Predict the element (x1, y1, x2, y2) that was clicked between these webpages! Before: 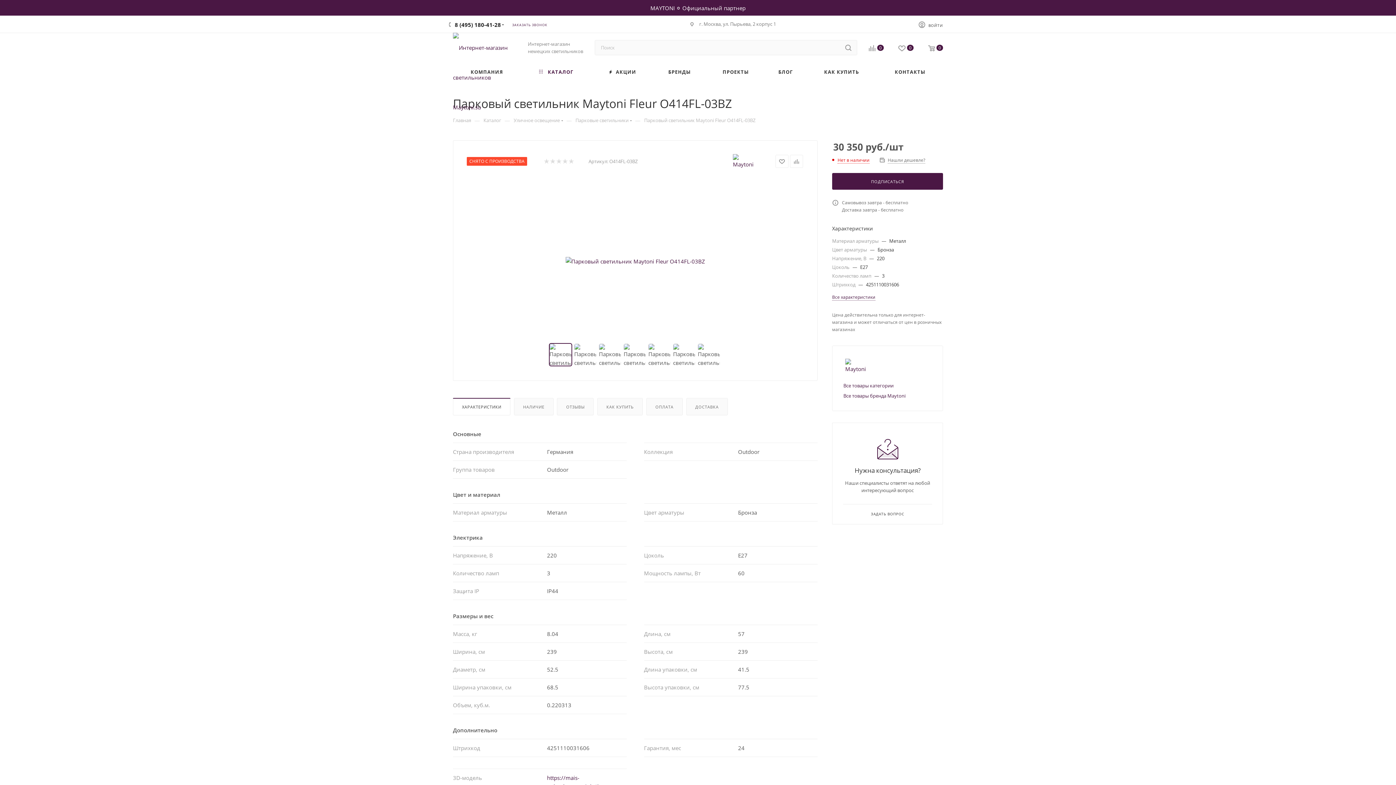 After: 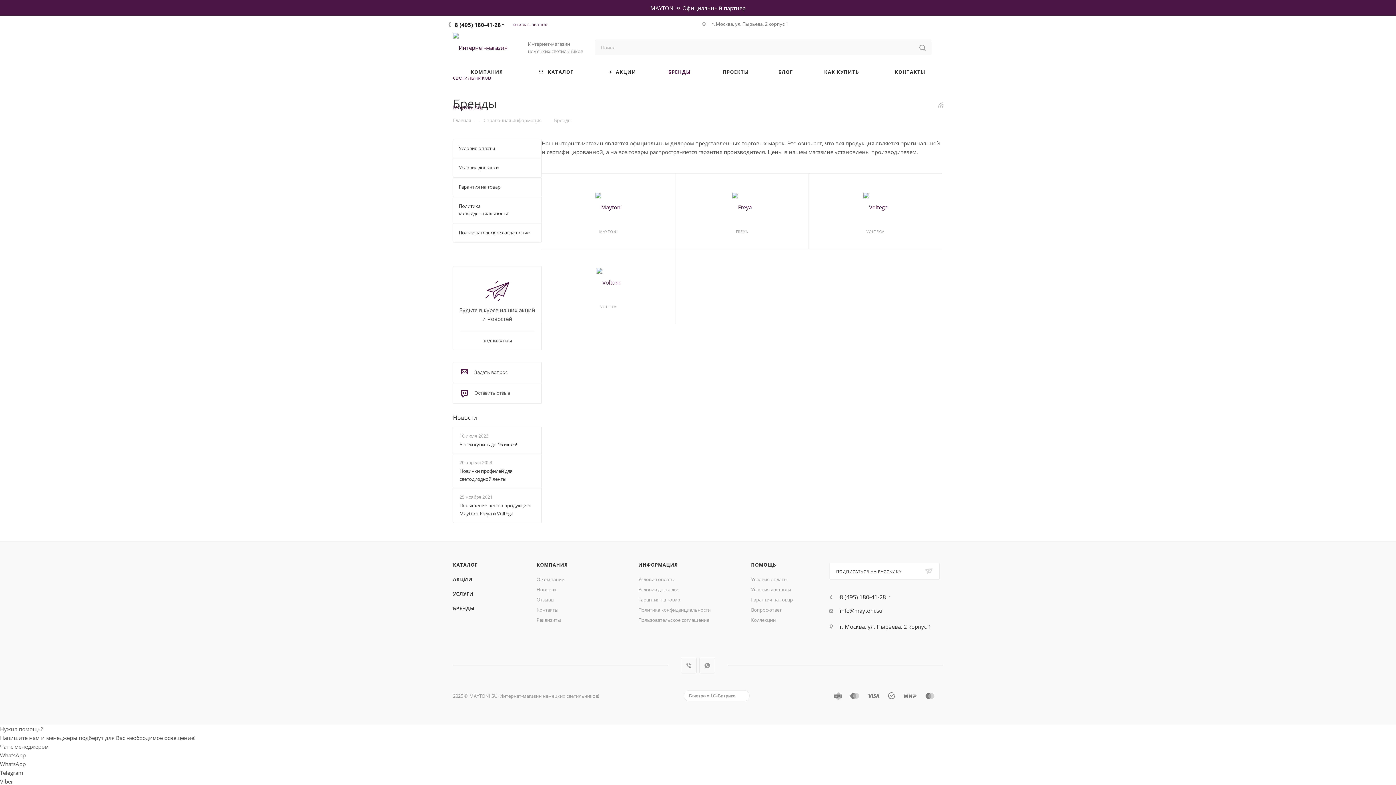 Action: bbox: (653, 62, 706, 81) label: БРЕНДЫ